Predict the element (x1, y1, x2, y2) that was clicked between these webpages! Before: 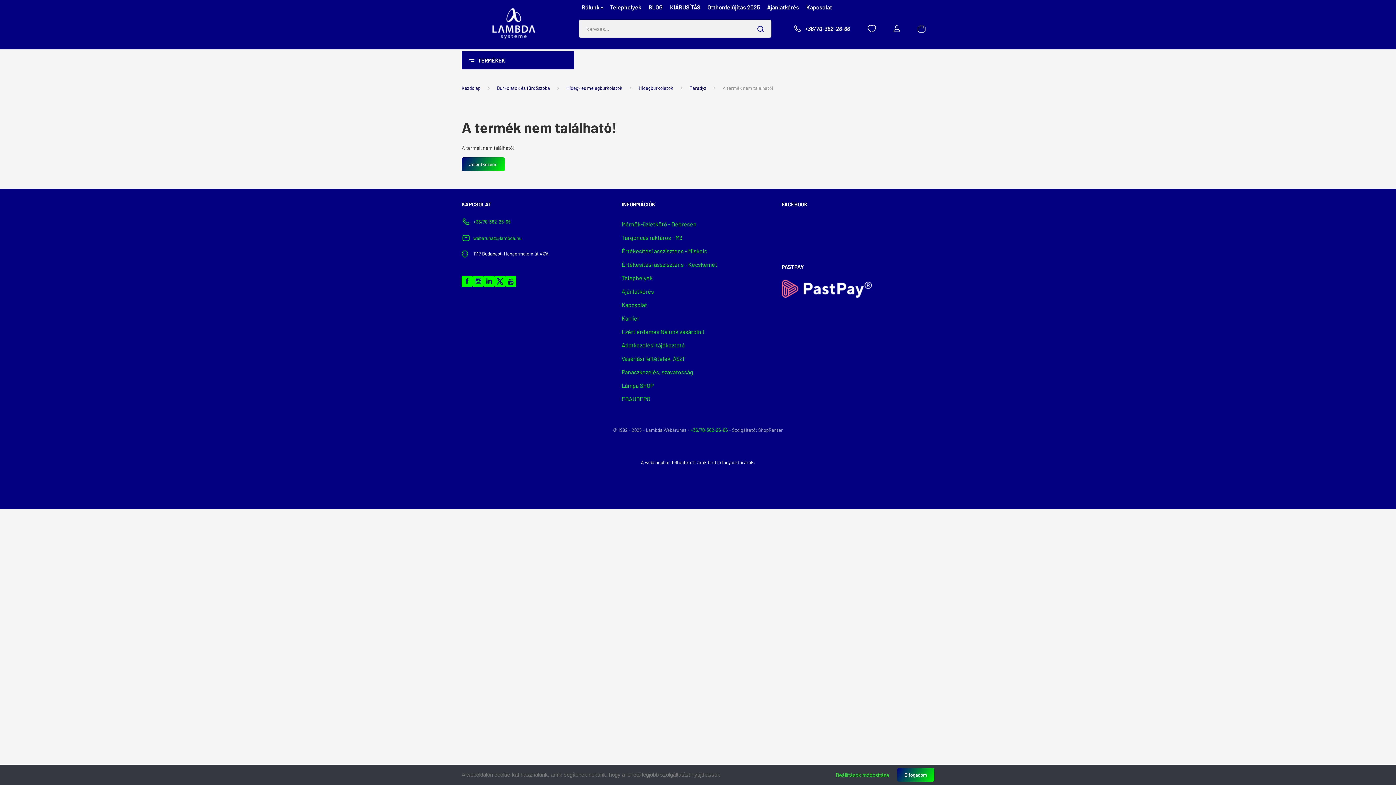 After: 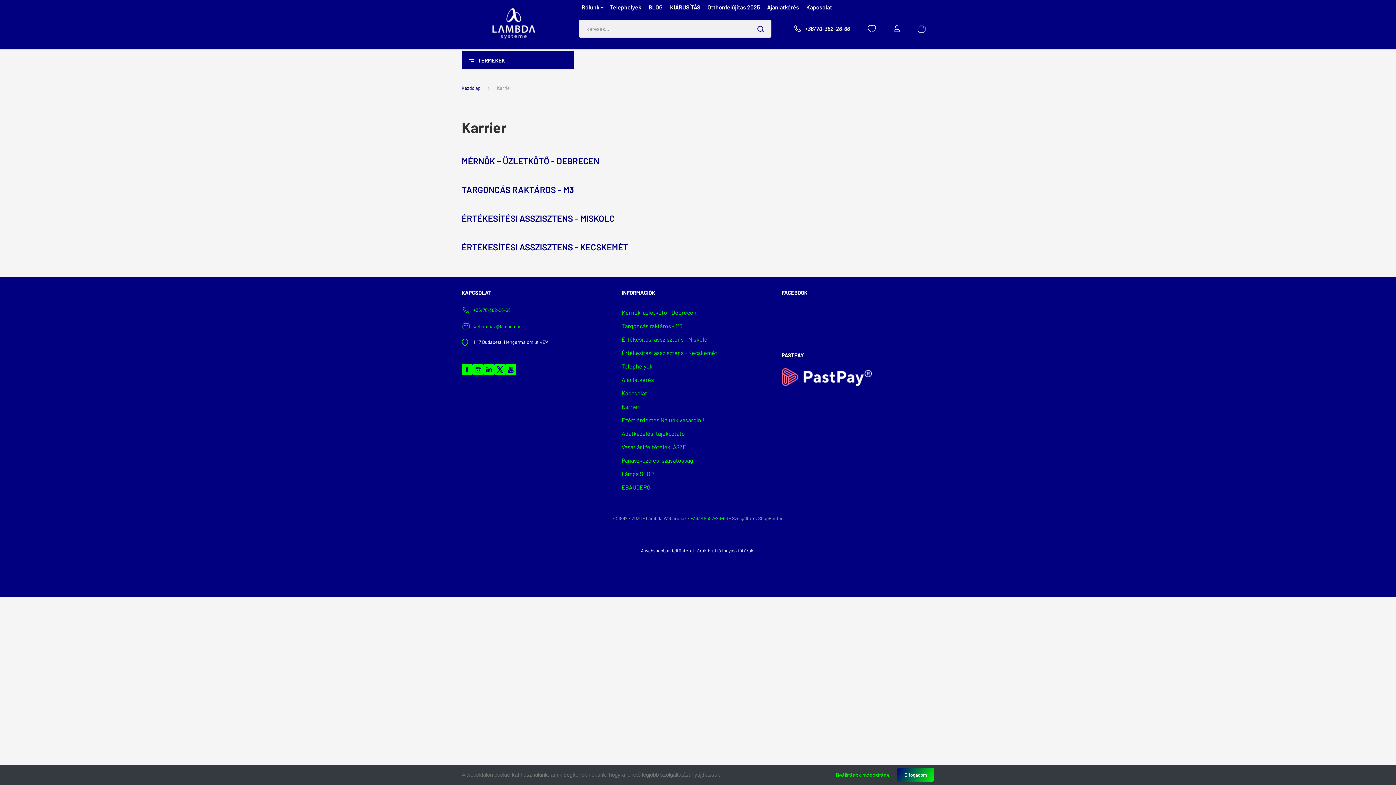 Action: bbox: (621, 311, 774, 325) label: Karrier